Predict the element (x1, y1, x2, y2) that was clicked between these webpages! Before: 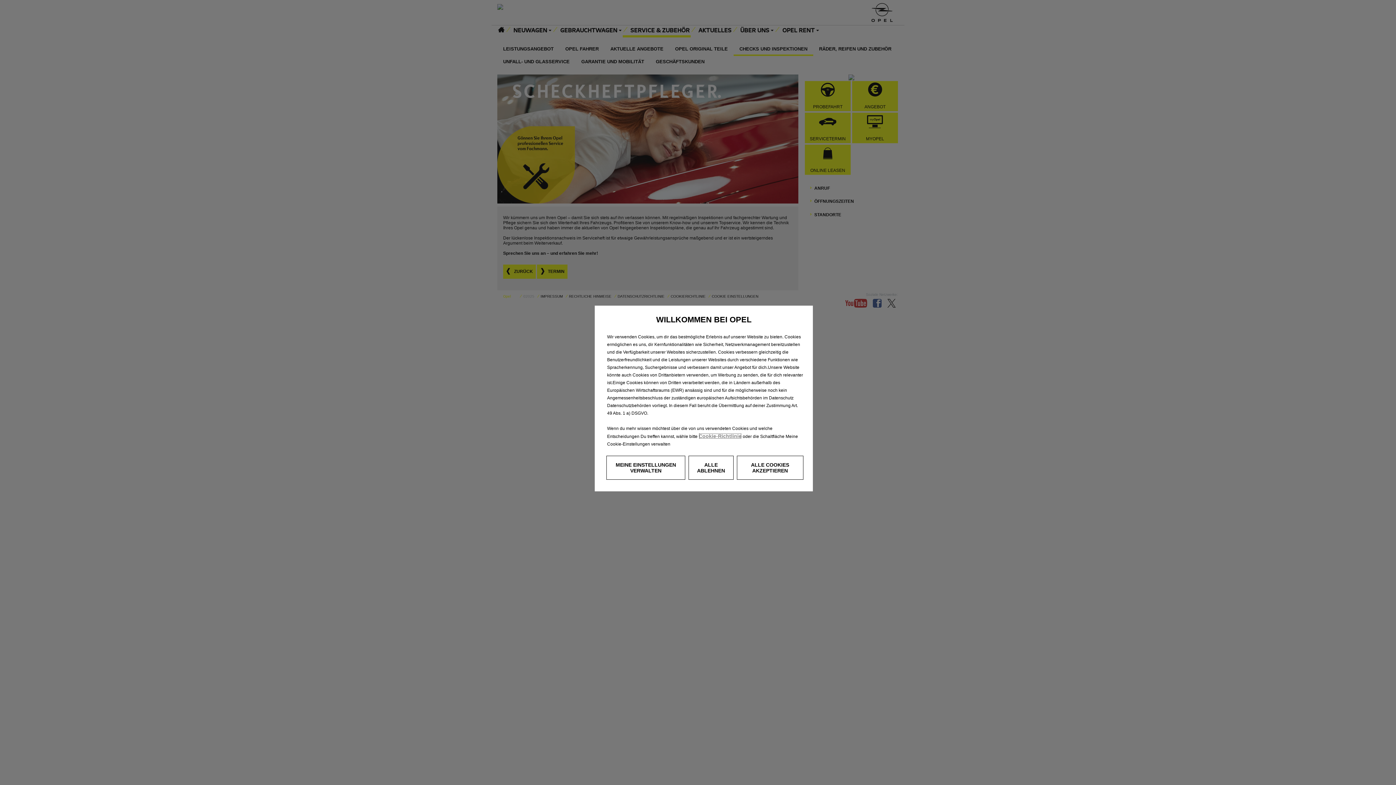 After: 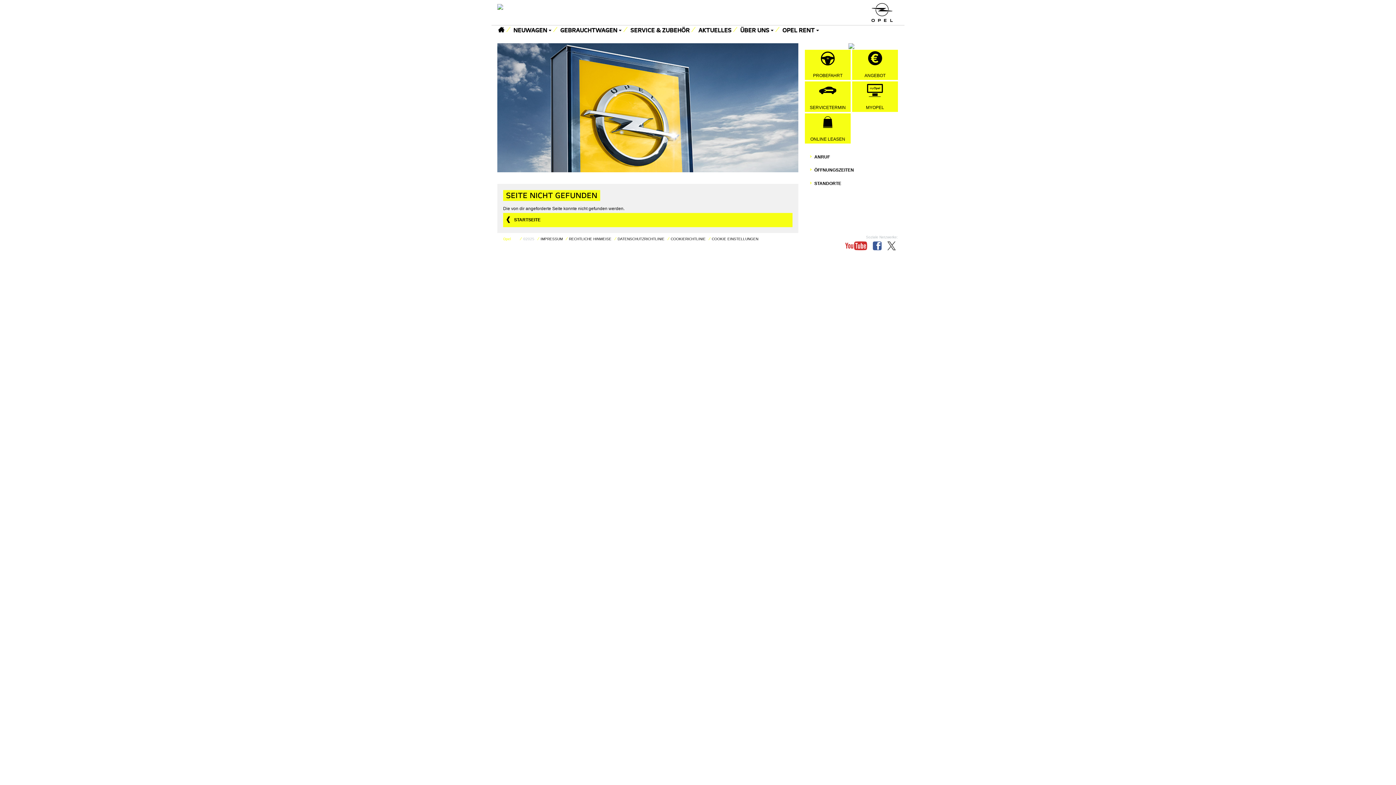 Action: label: Cookie-Richtlinie bbox: (698, 433, 741, 439)